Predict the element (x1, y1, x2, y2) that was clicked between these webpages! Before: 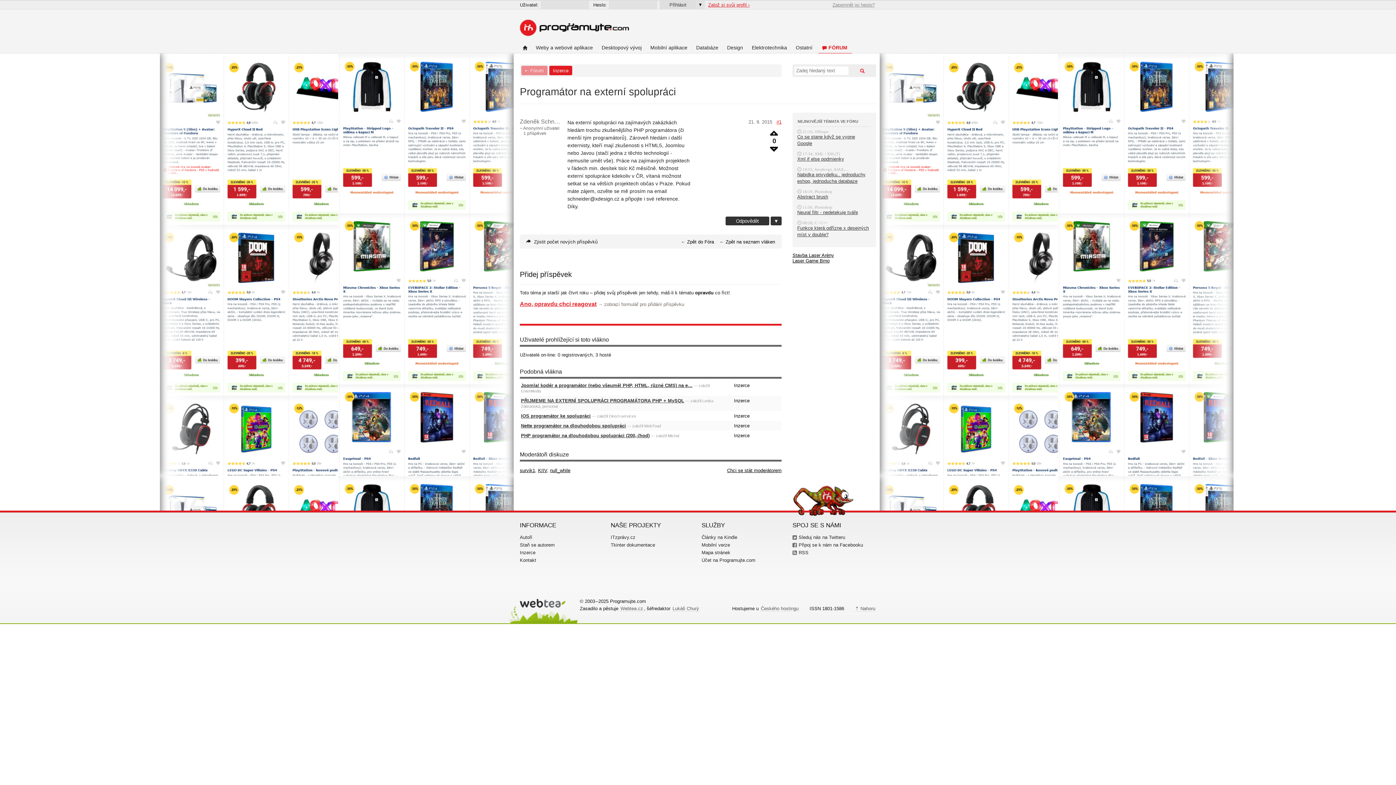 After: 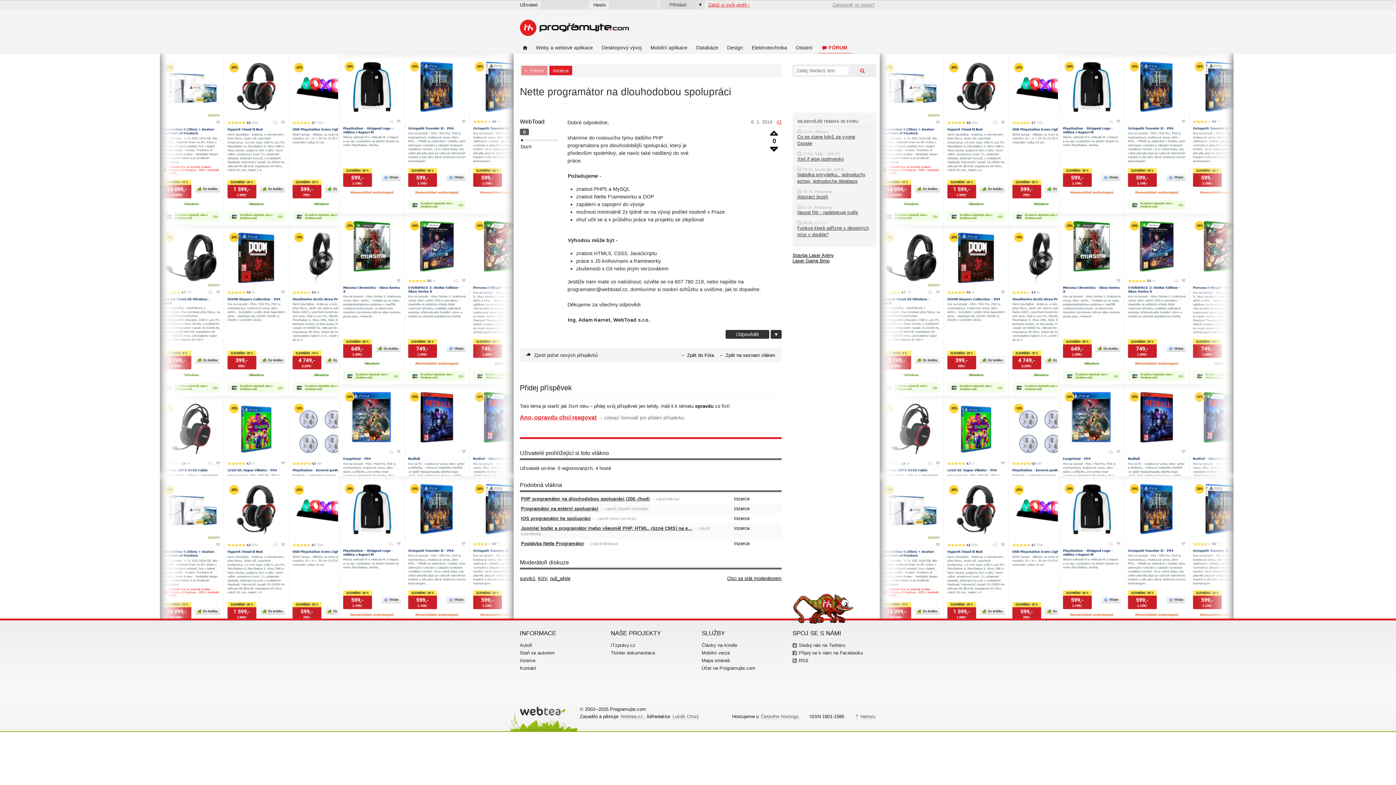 Action: label: Nette programátor na dlouhodobou spolupráci bbox: (521, 423, 626, 428)